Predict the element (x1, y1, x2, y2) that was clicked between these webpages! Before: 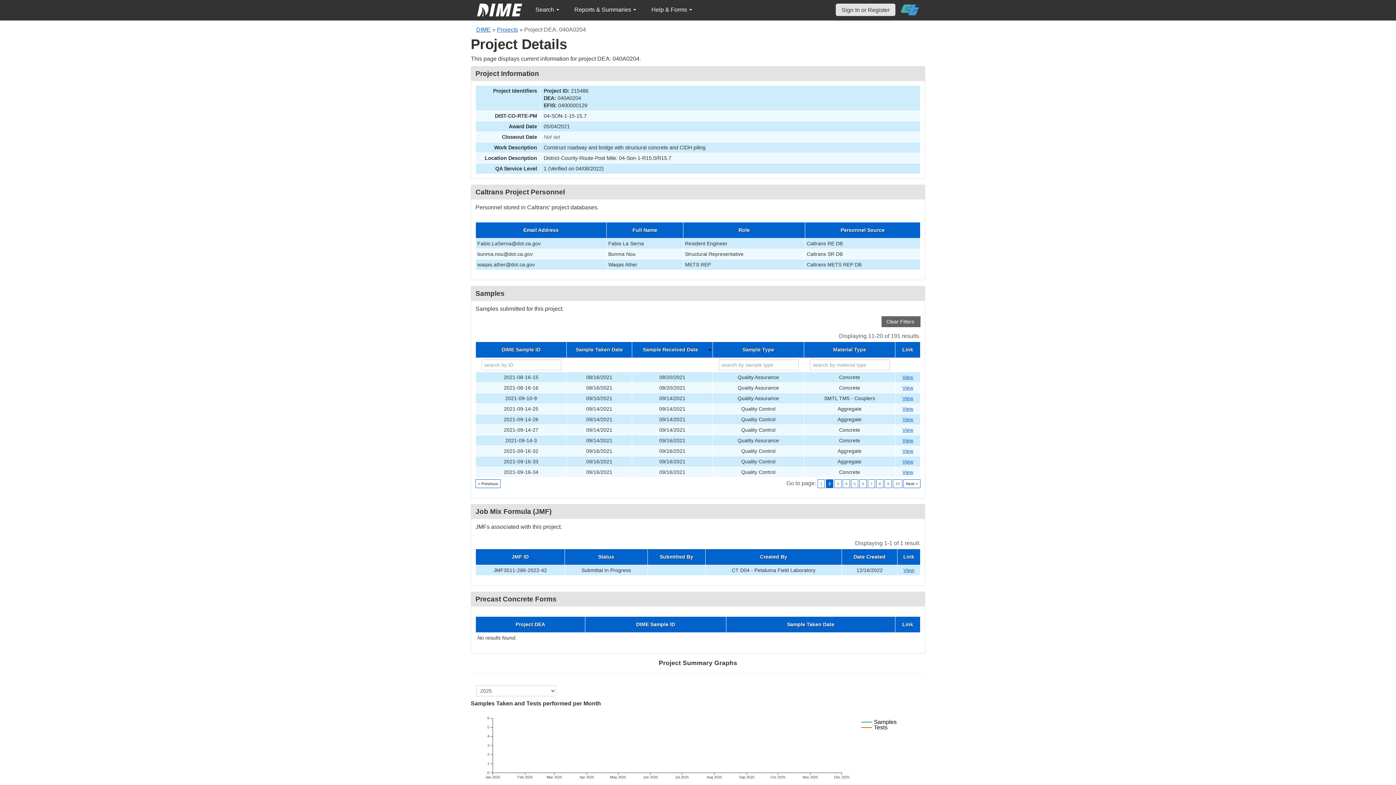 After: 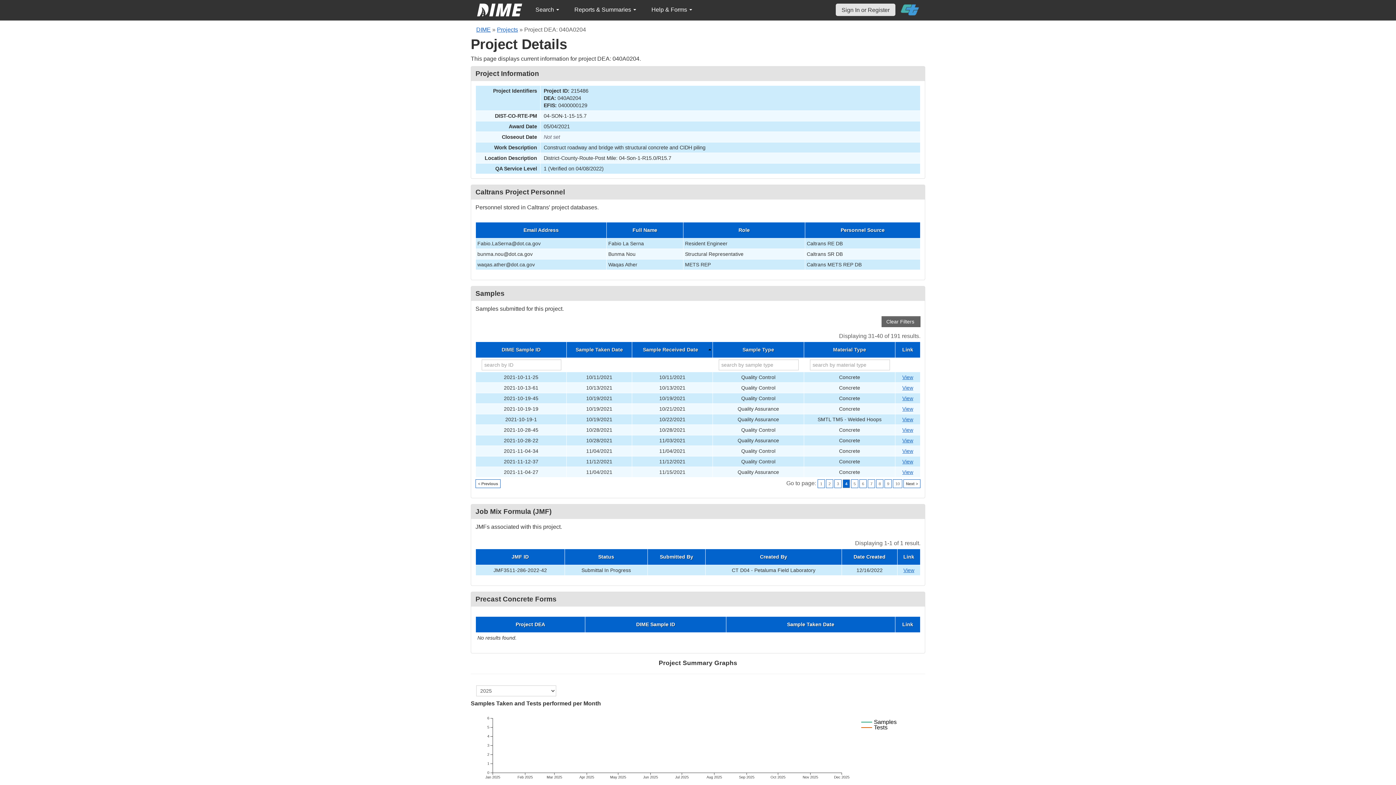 Action: label: 4 bbox: (842, 479, 850, 488)